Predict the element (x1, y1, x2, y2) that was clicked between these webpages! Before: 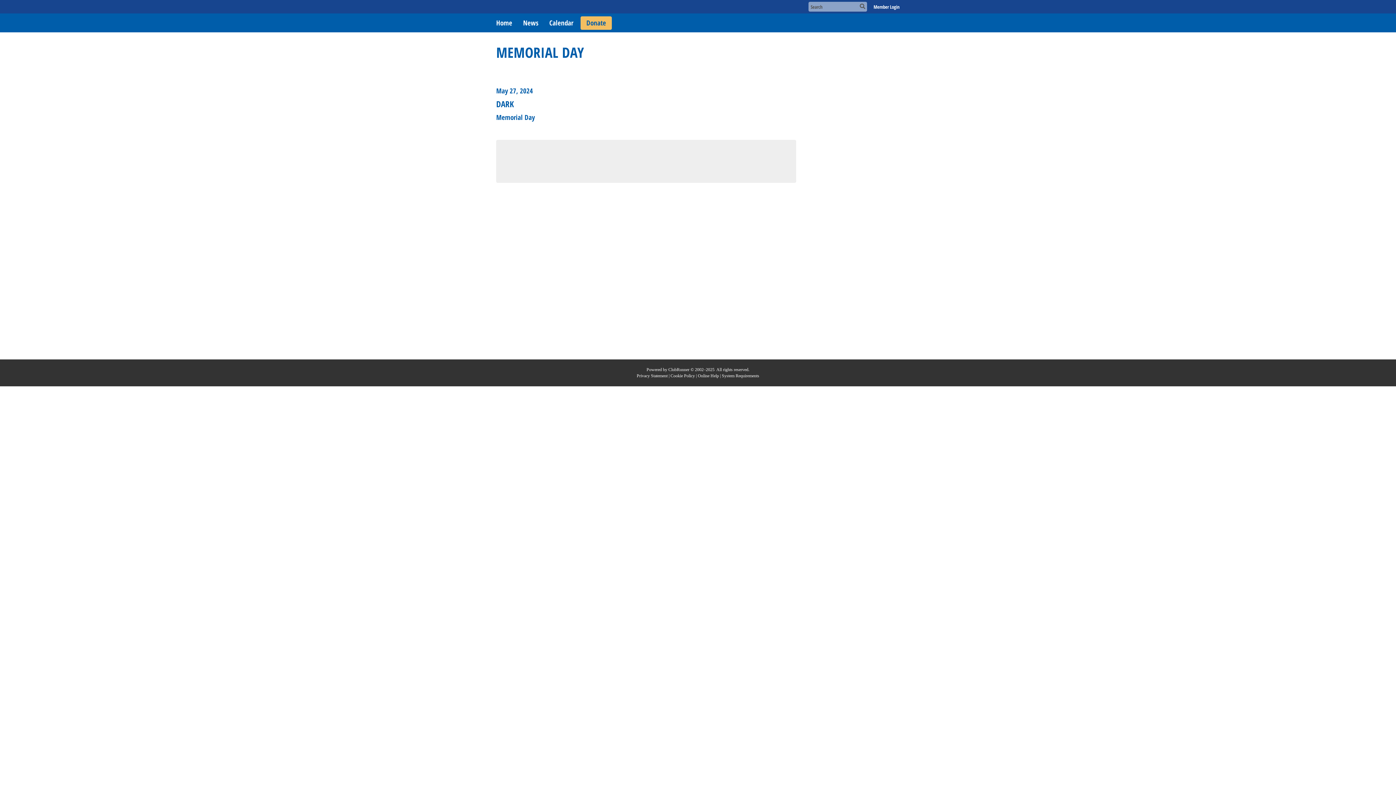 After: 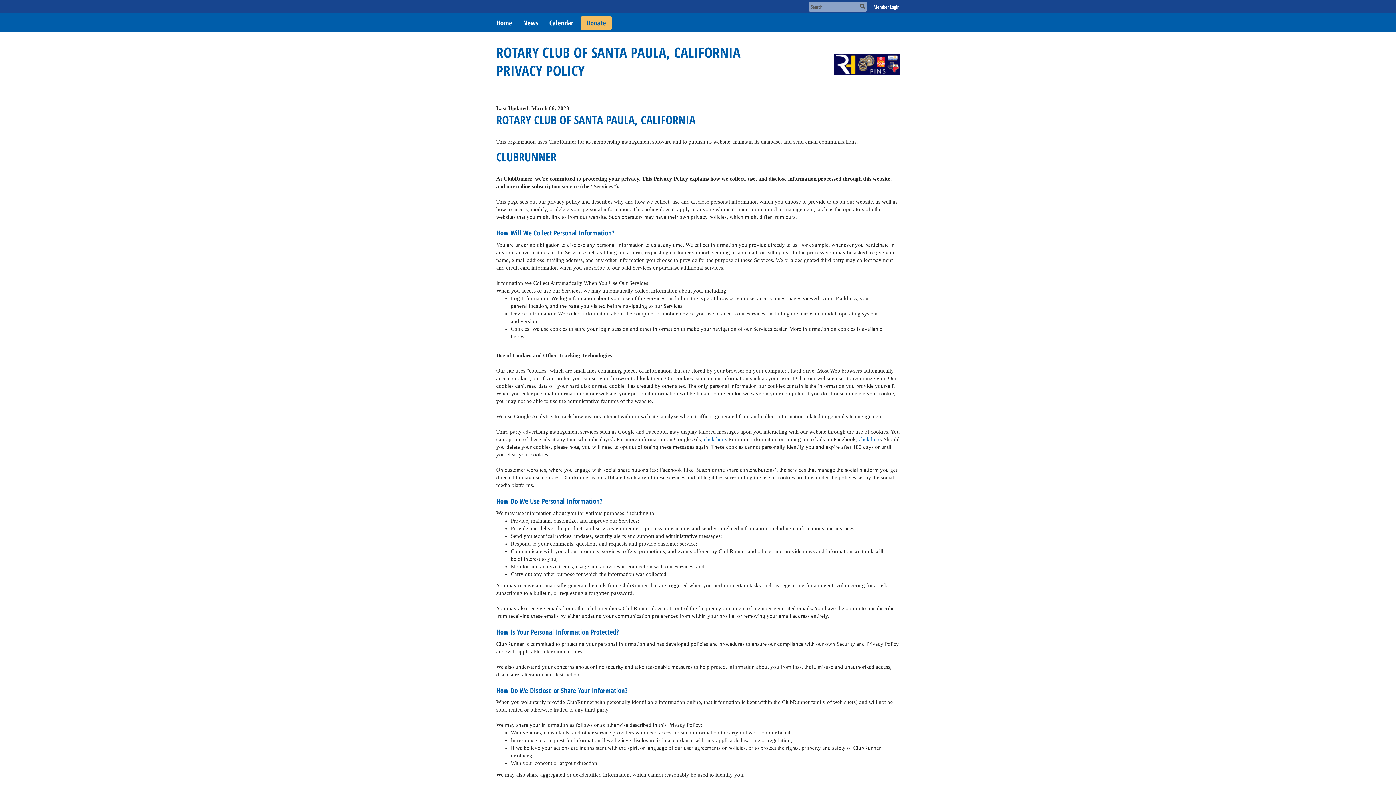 Action: label: Privacy Statement bbox: (636, 373, 667, 378)